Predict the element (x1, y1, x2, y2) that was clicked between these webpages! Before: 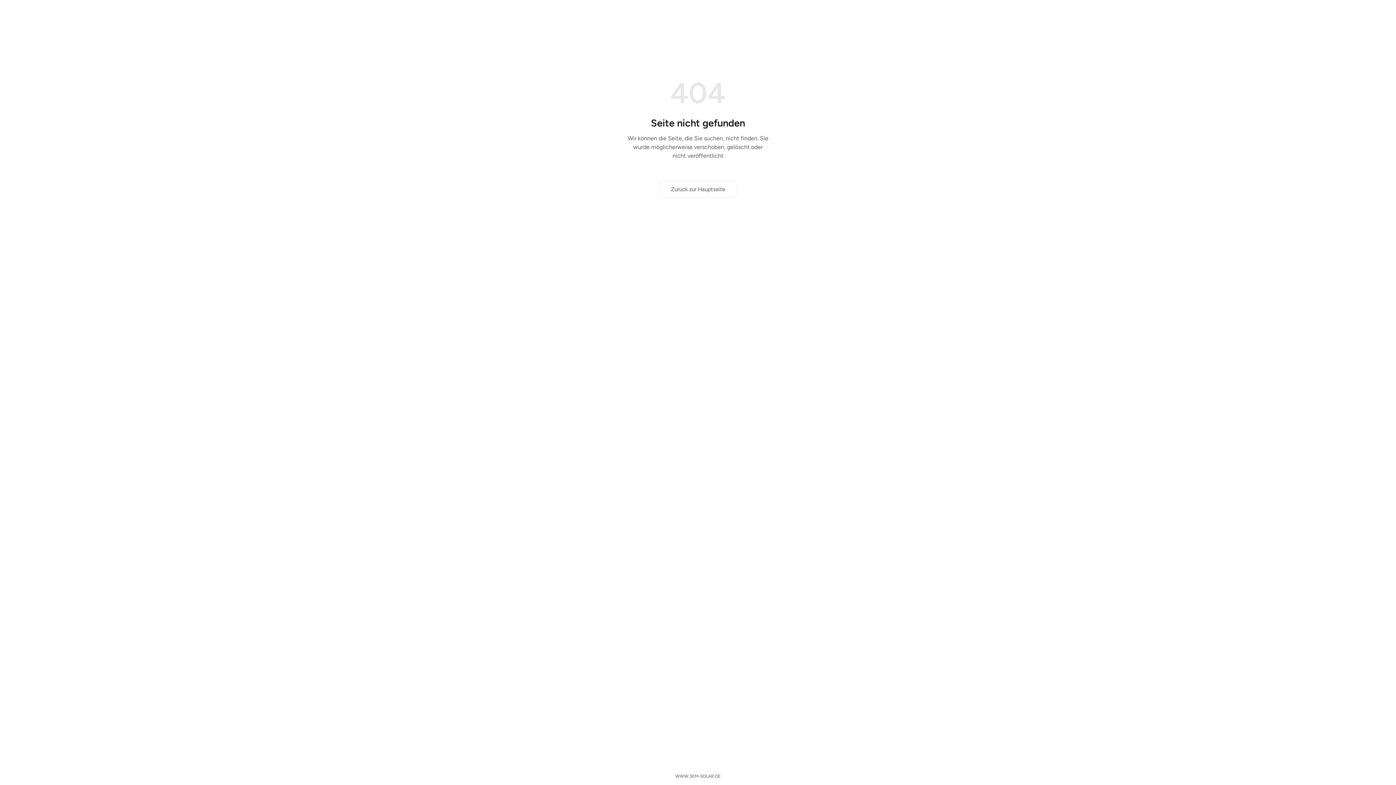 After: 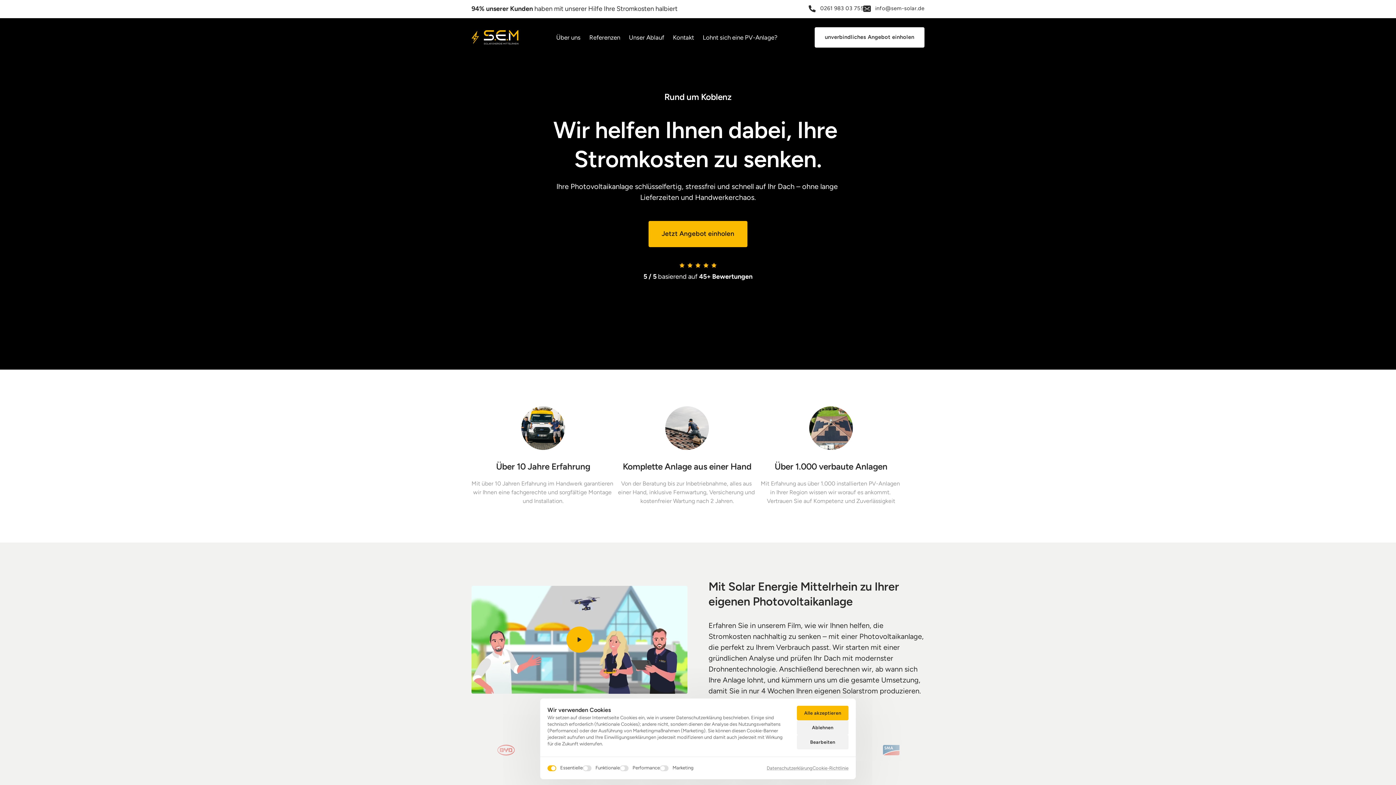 Action: bbox: (659, 180, 736, 197) label: Zurück zur Hauptseite